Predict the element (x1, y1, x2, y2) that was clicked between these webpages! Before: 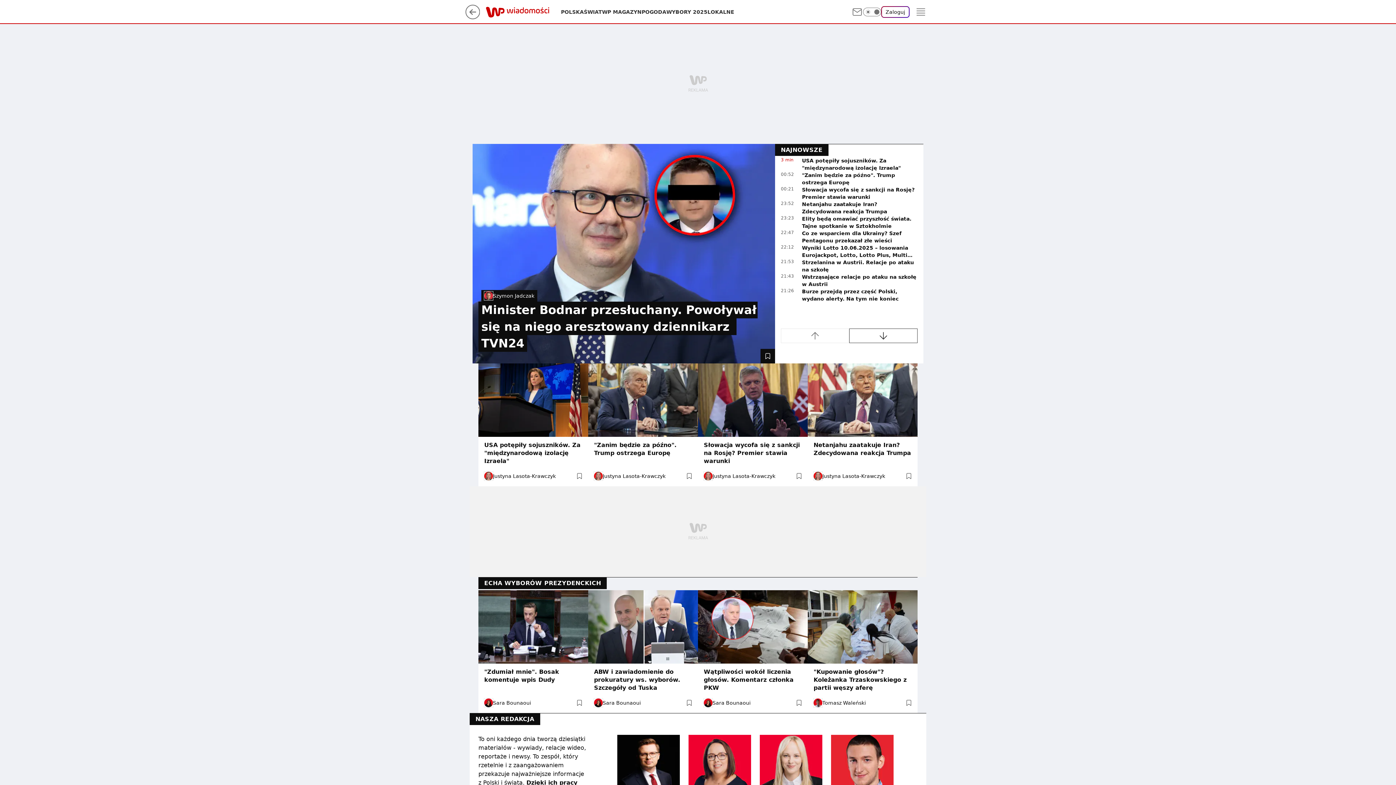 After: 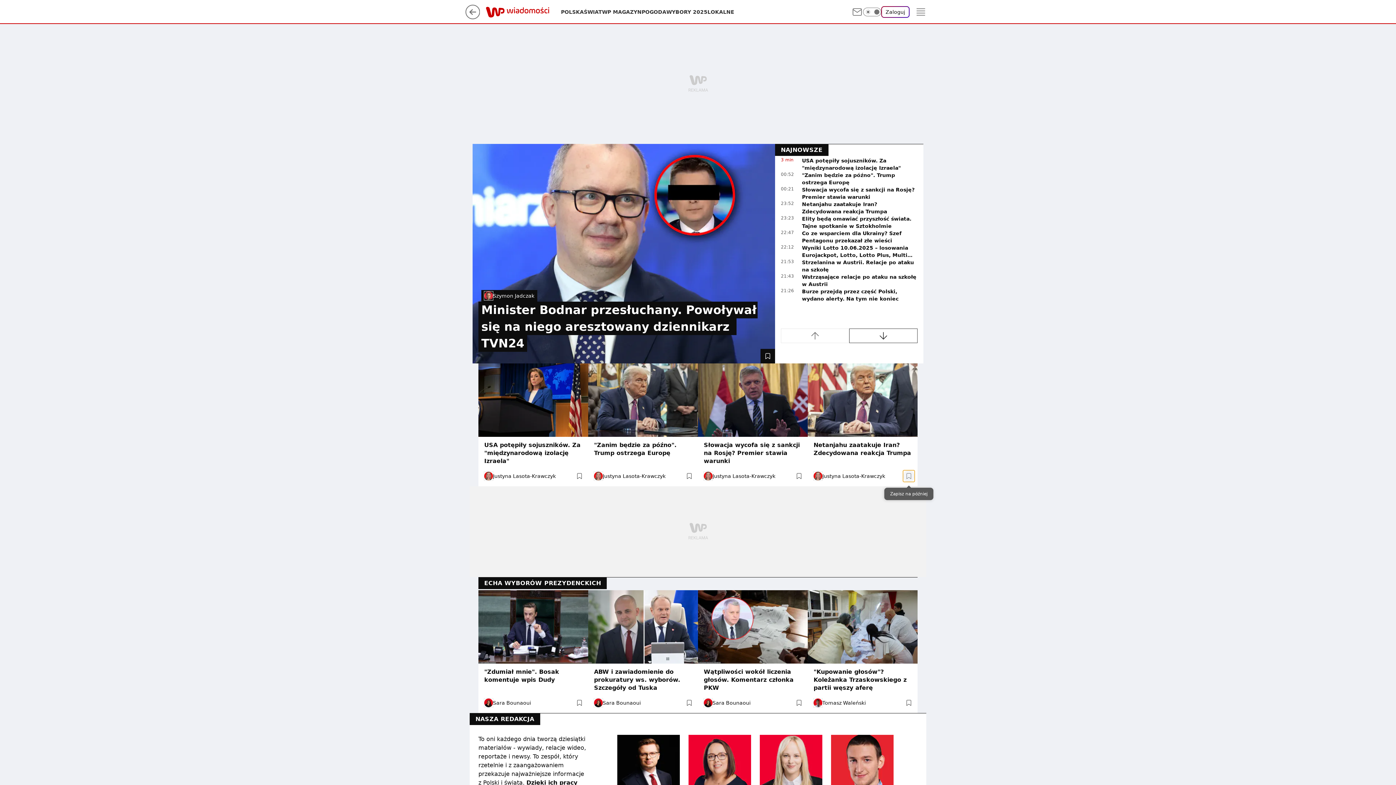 Action: bbox: (903, 470, 914, 482) label: Zapisz na później